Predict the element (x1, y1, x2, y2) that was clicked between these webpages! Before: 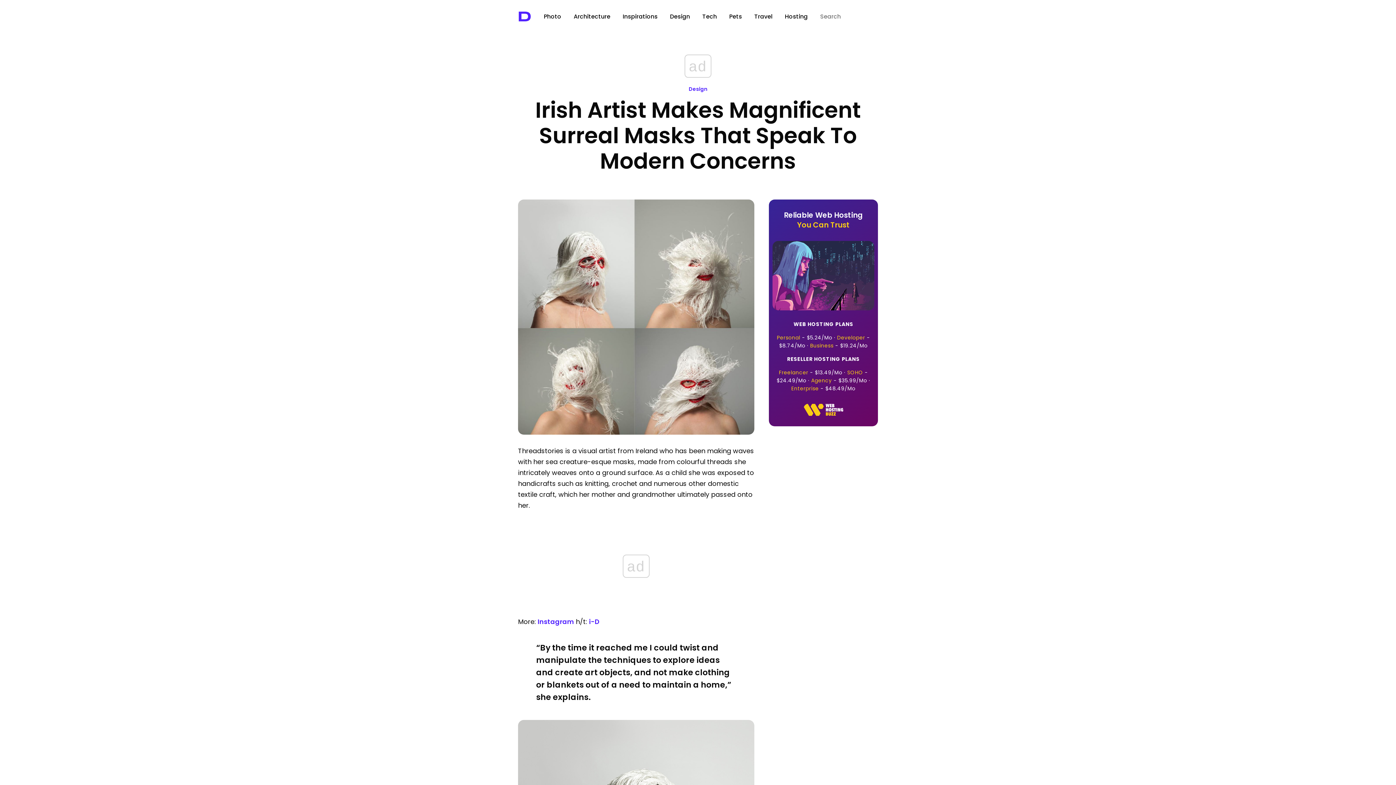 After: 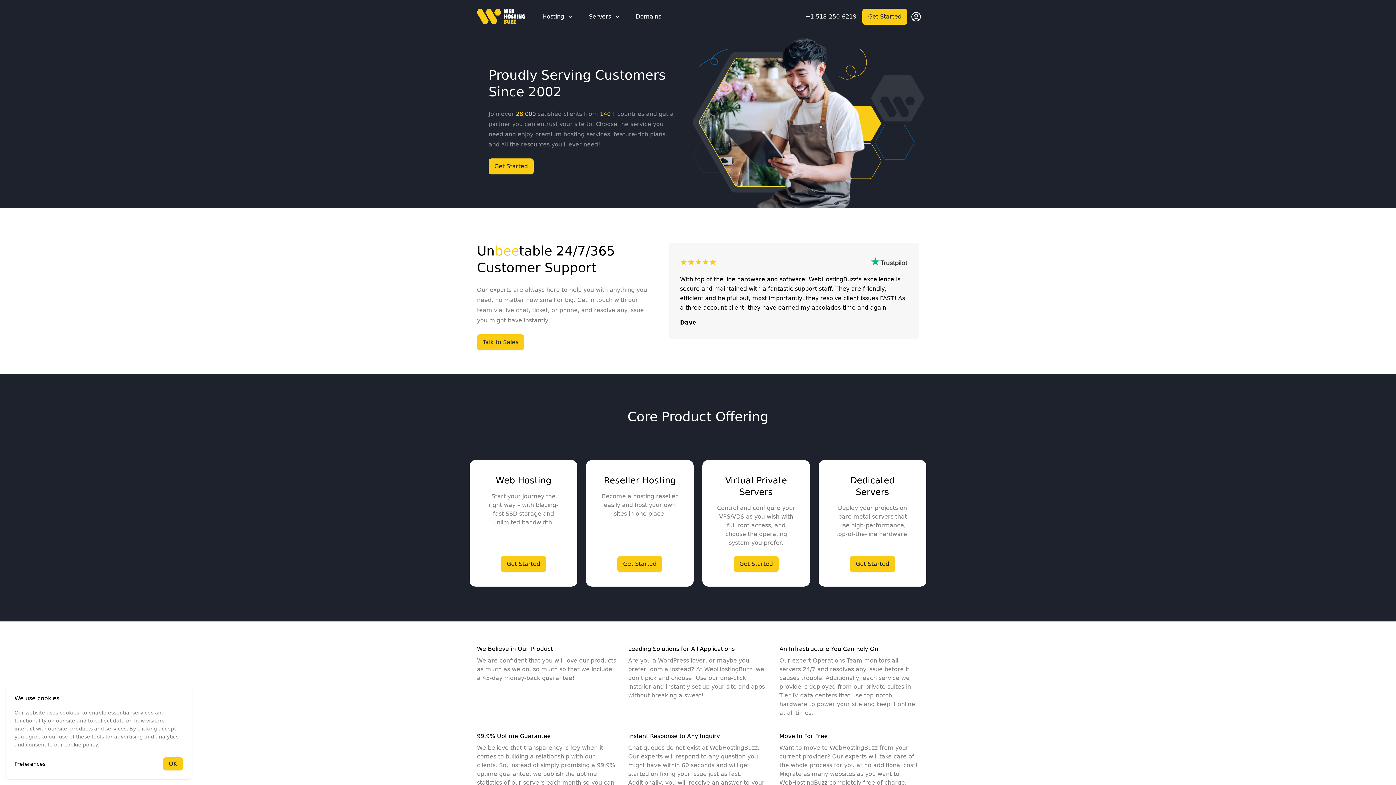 Action: bbox: (784, 210, 863, 230) label: Reliable Web Hosting
You Can Trust